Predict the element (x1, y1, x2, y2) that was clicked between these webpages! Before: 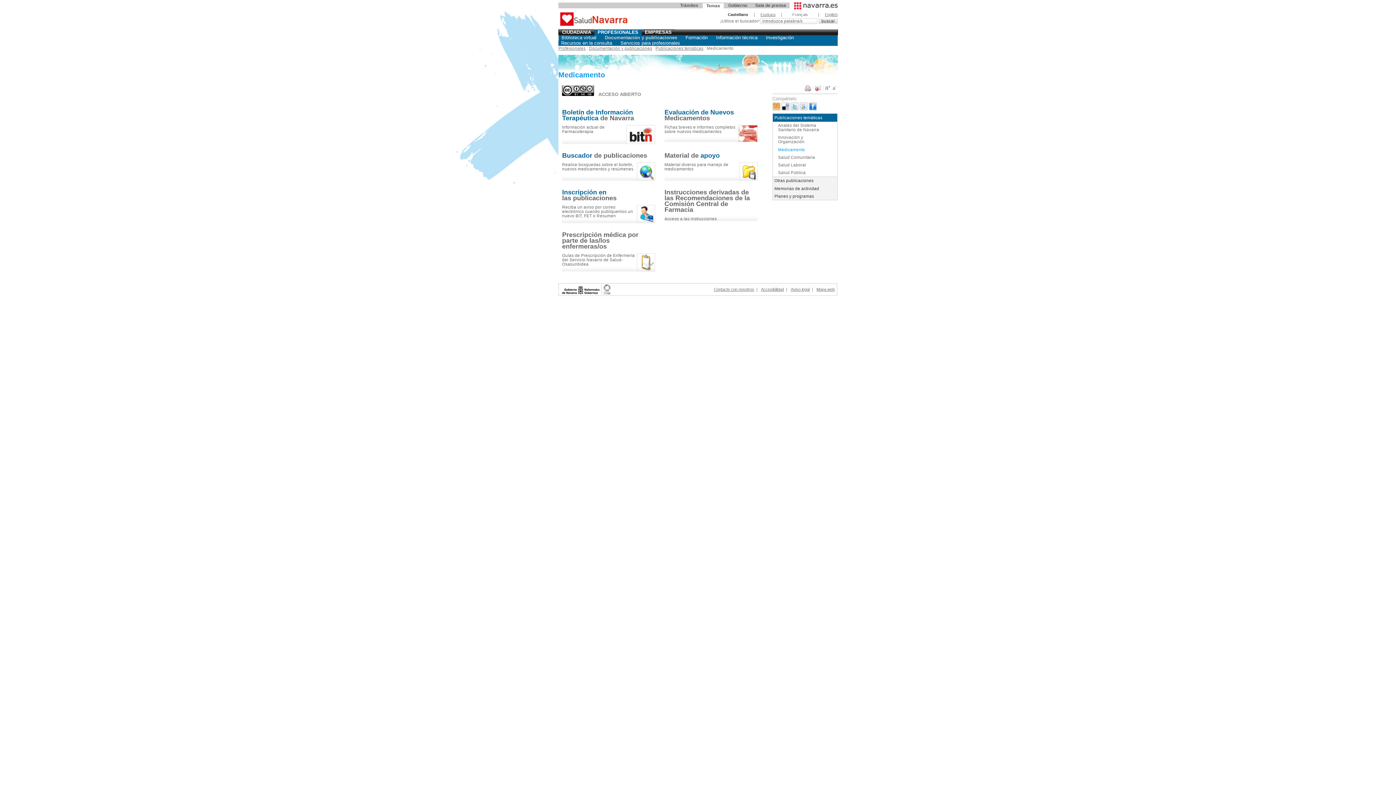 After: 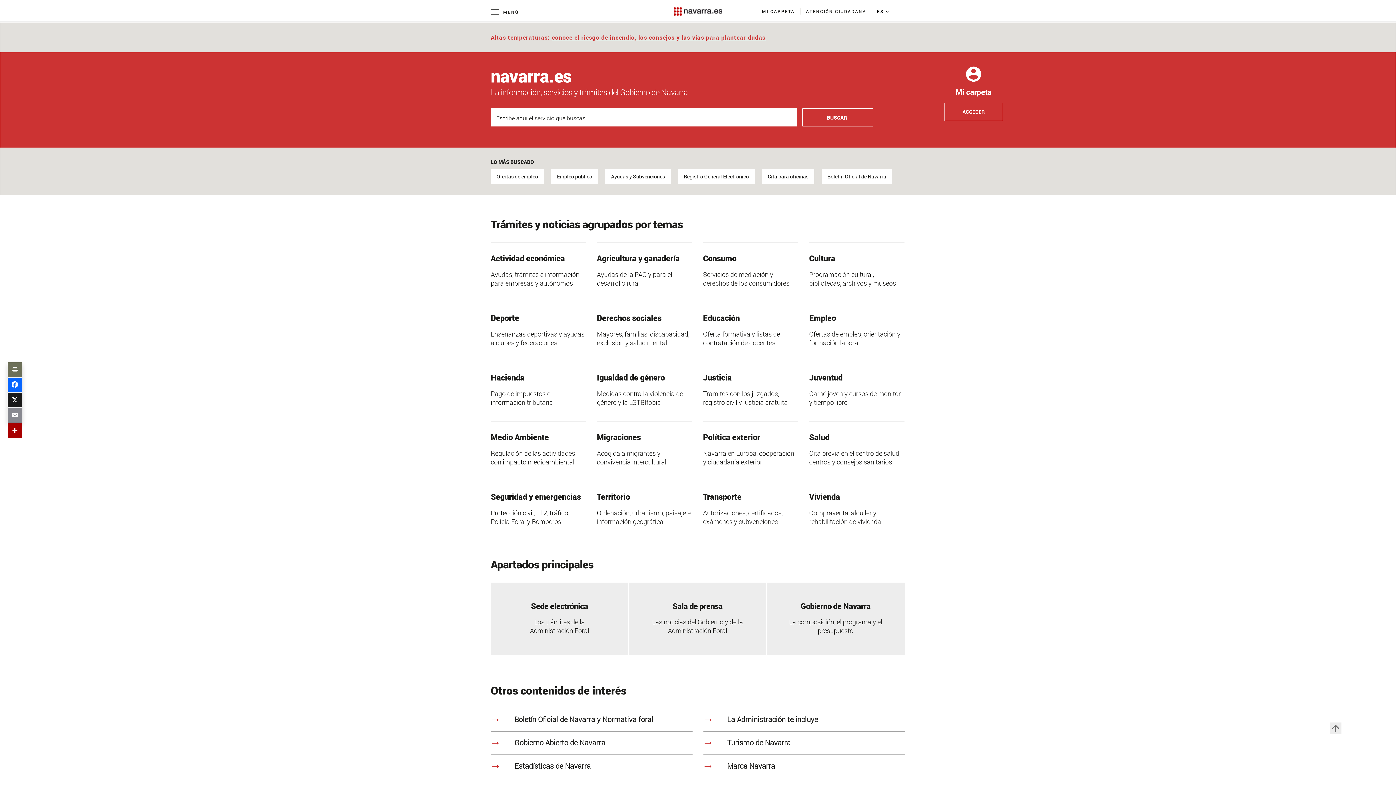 Action: bbox: (794, 2, 837, 9)